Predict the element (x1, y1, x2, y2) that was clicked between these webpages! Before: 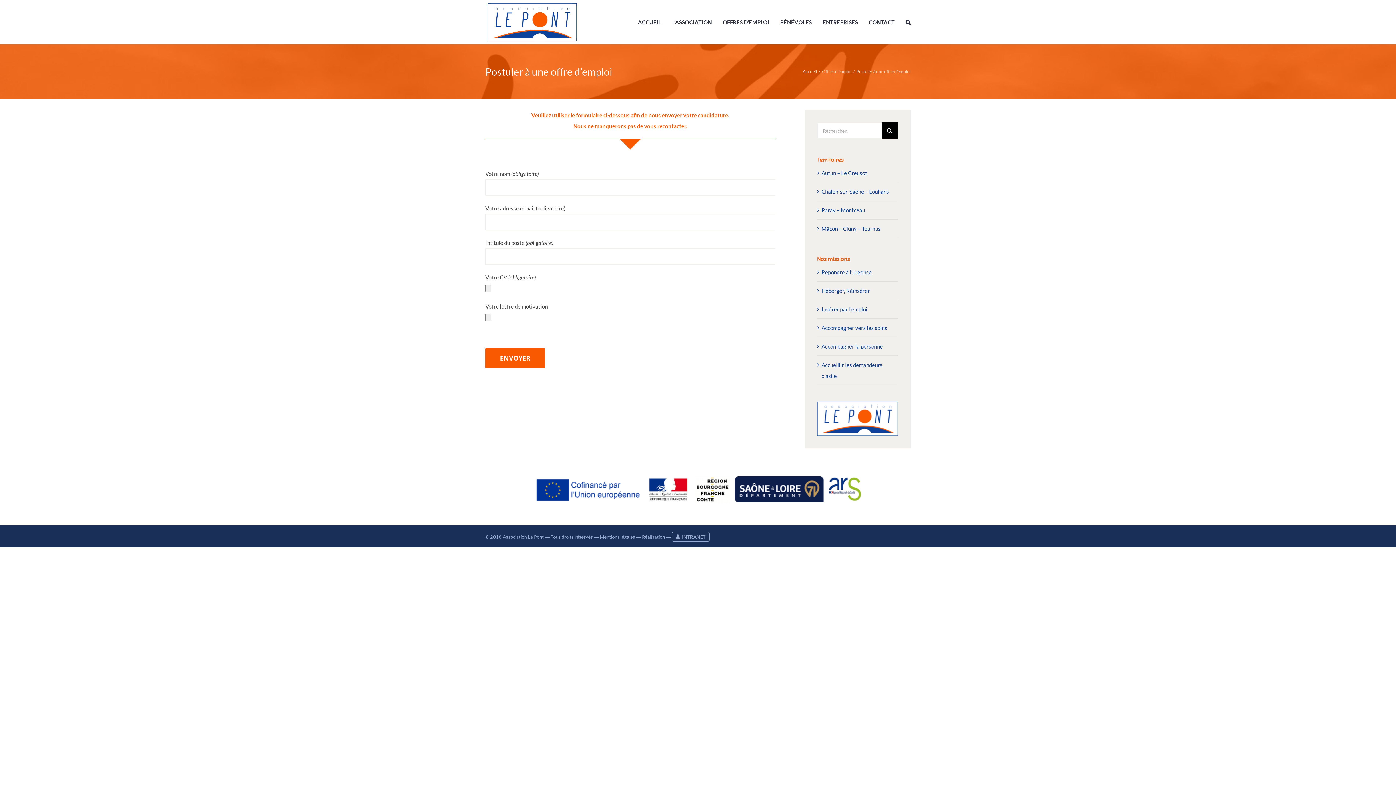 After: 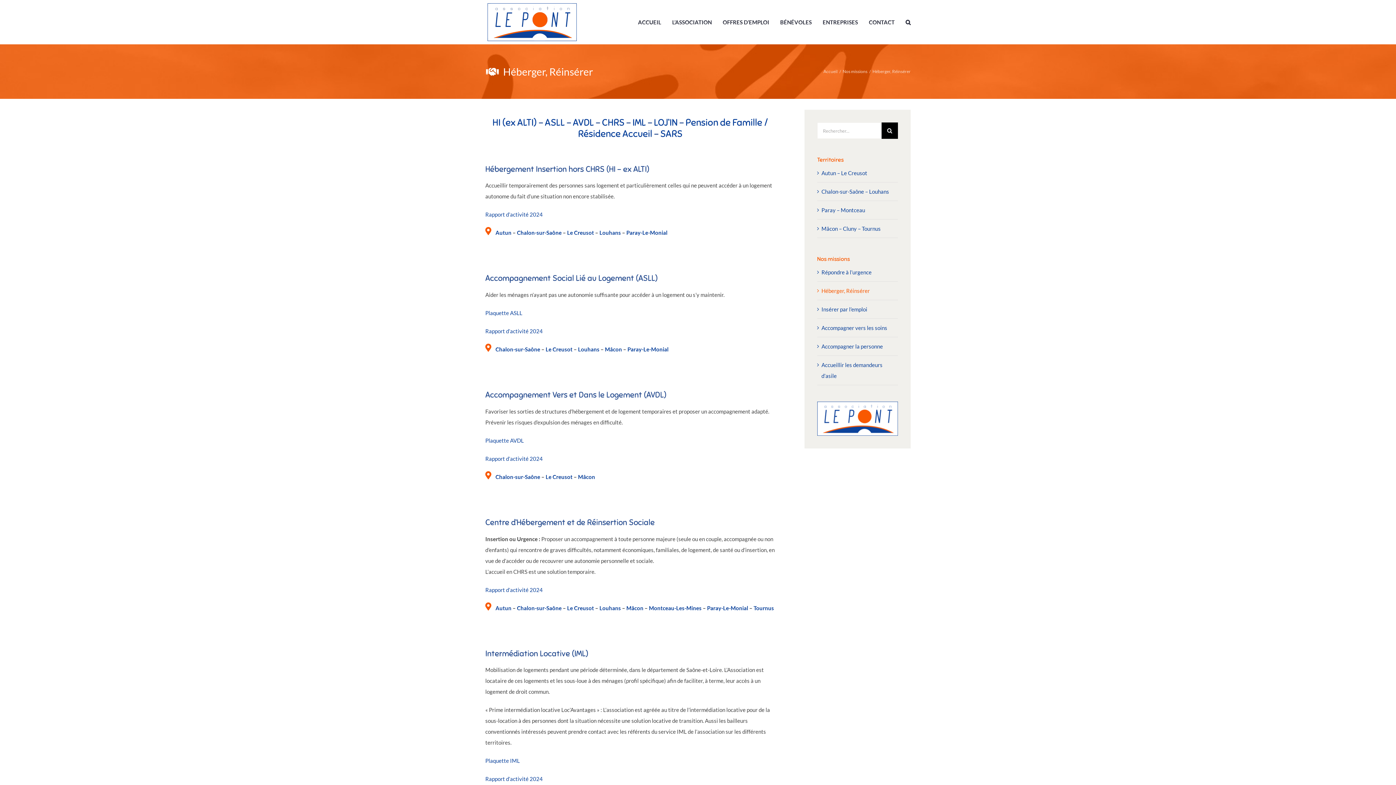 Action: label: Héberger, Réinsérer bbox: (821, 287, 870, 294)